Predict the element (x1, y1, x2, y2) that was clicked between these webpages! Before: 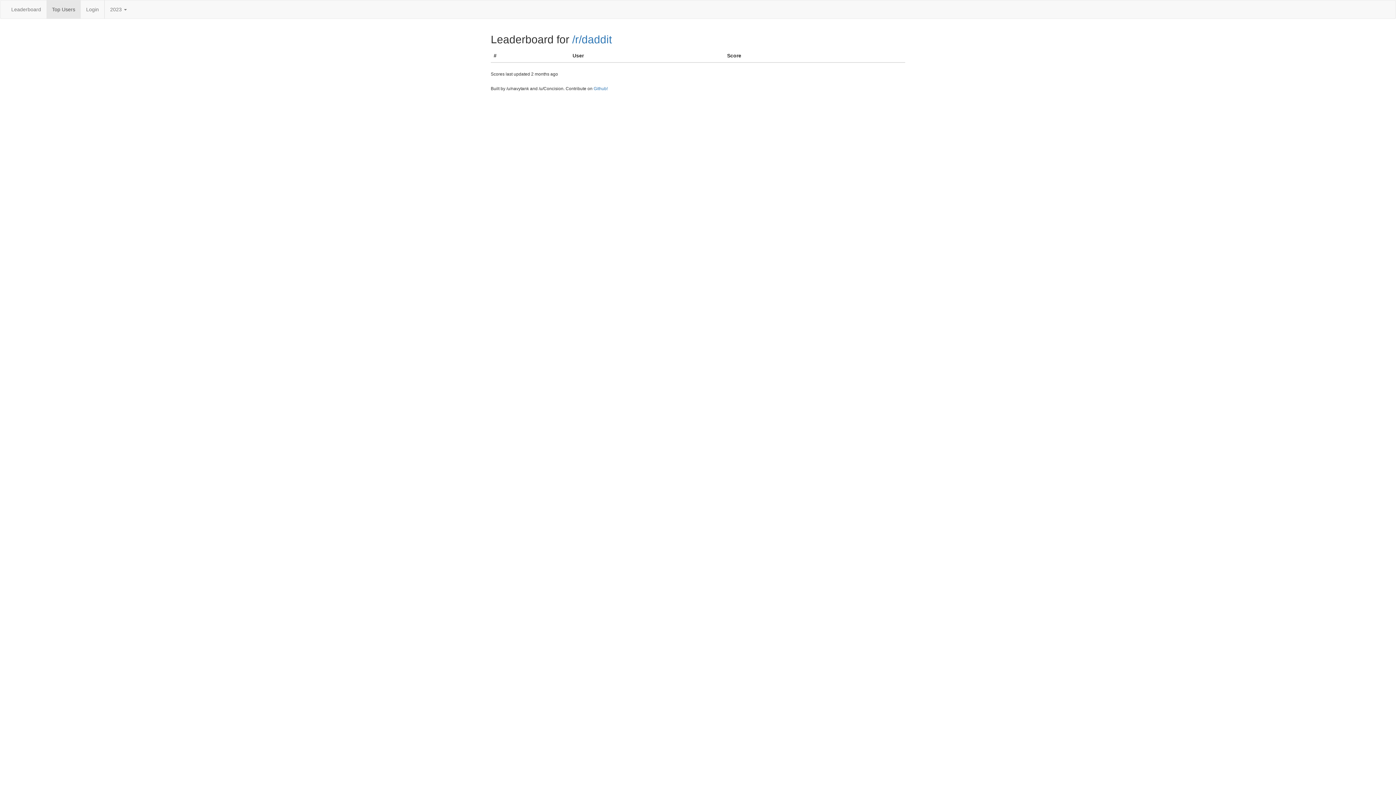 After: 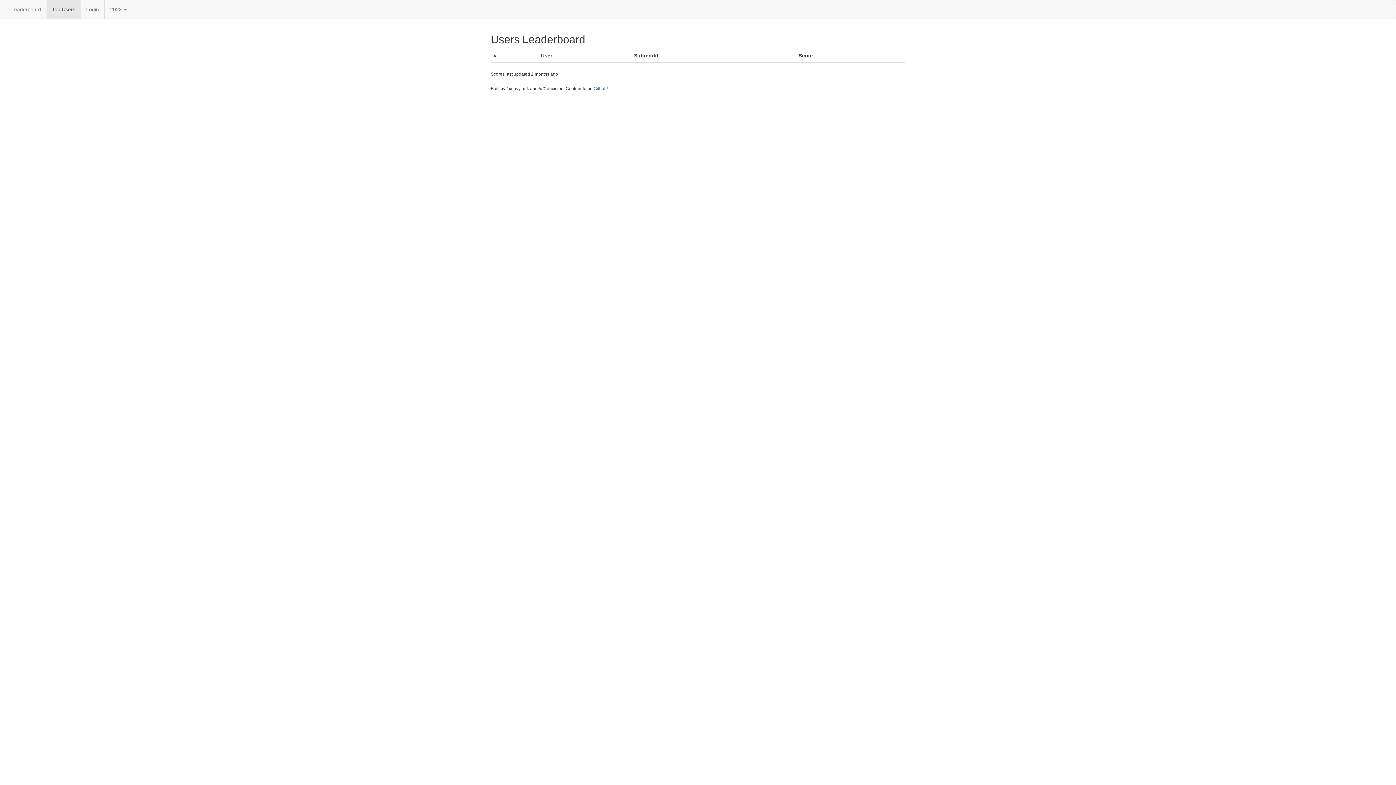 Action: bbox: (46, 0, 80, 18) label: Top Users